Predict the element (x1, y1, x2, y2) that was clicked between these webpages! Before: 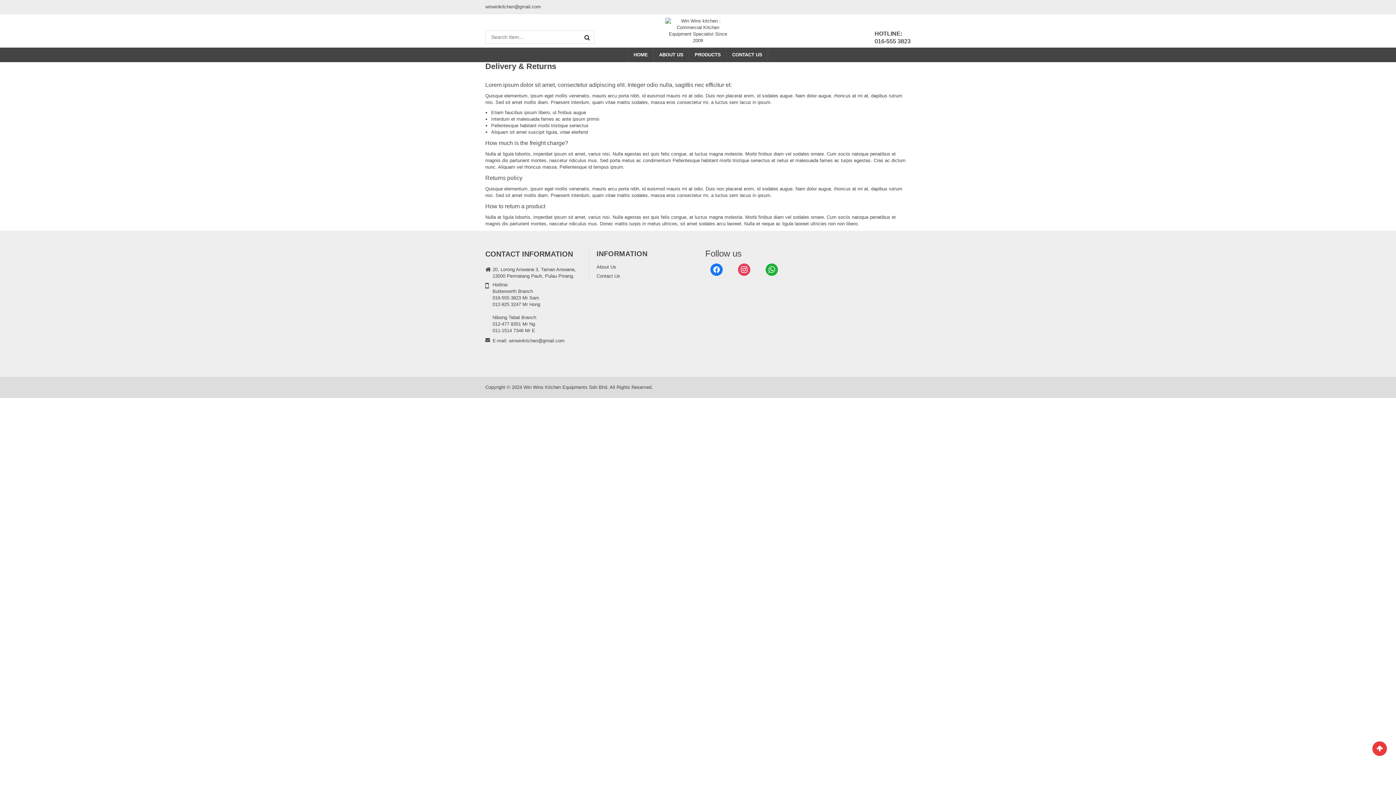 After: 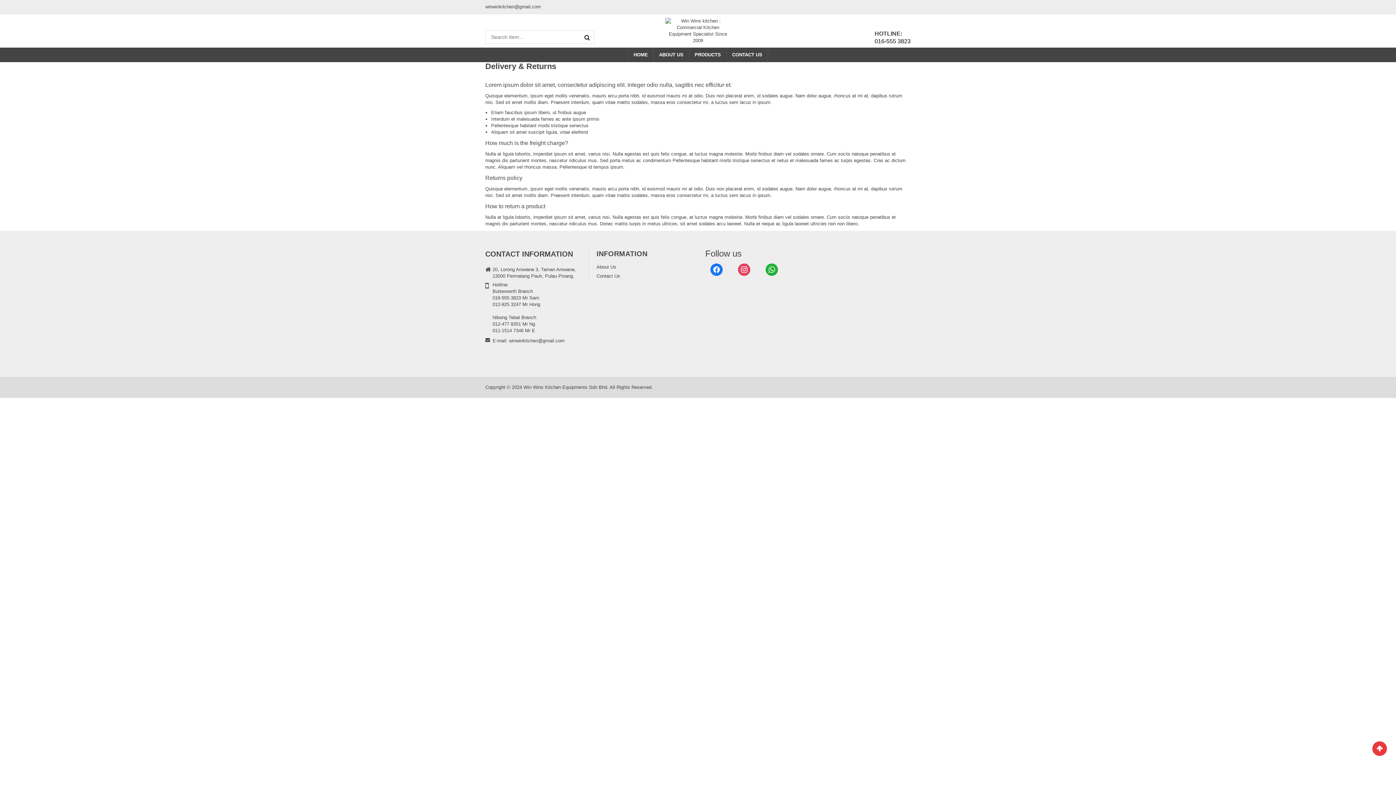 Action: bbox: (874, 38, 910, 44) label: 016-555 3823